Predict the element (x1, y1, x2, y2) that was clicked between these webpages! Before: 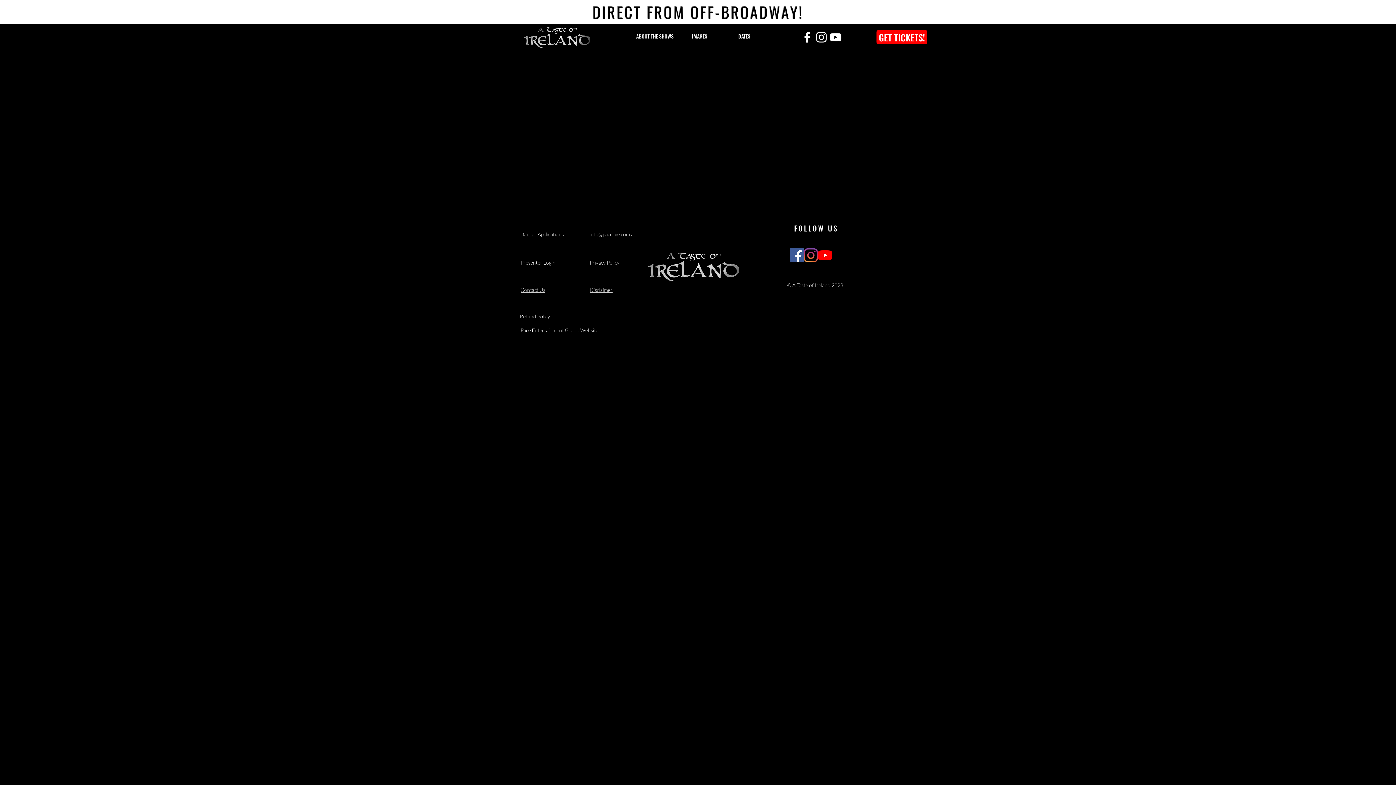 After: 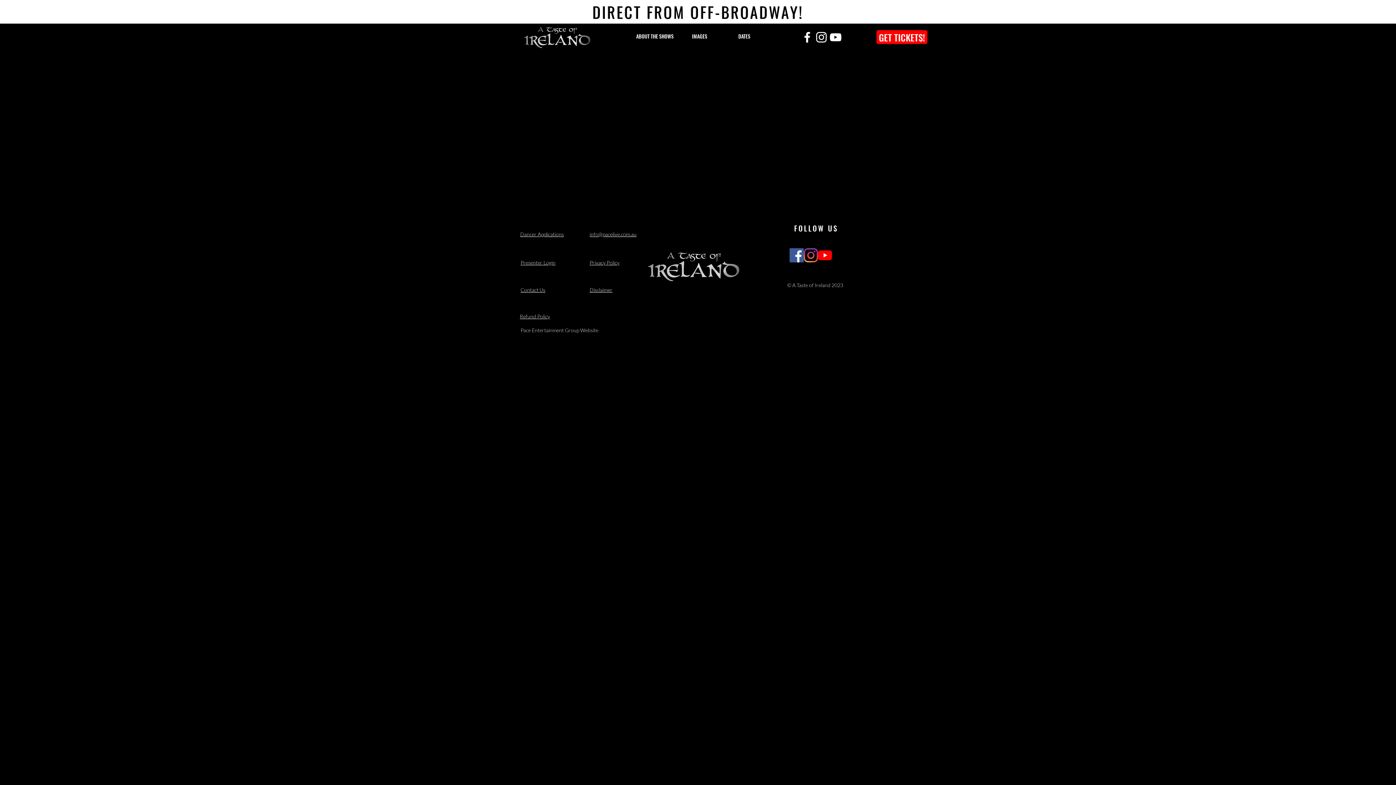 Action: label: A Taste of Ireland Show Instagram bbox: (804, 248, 818, 262)